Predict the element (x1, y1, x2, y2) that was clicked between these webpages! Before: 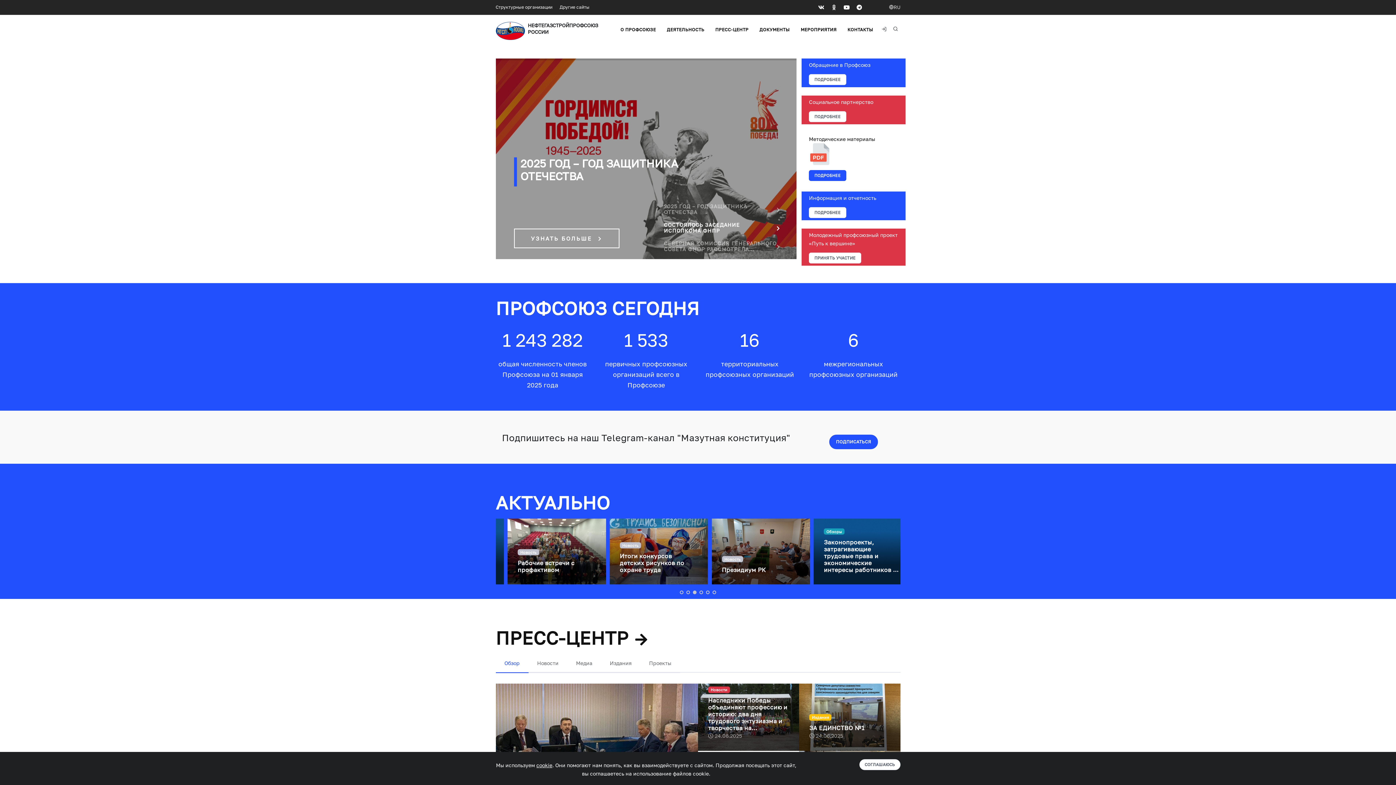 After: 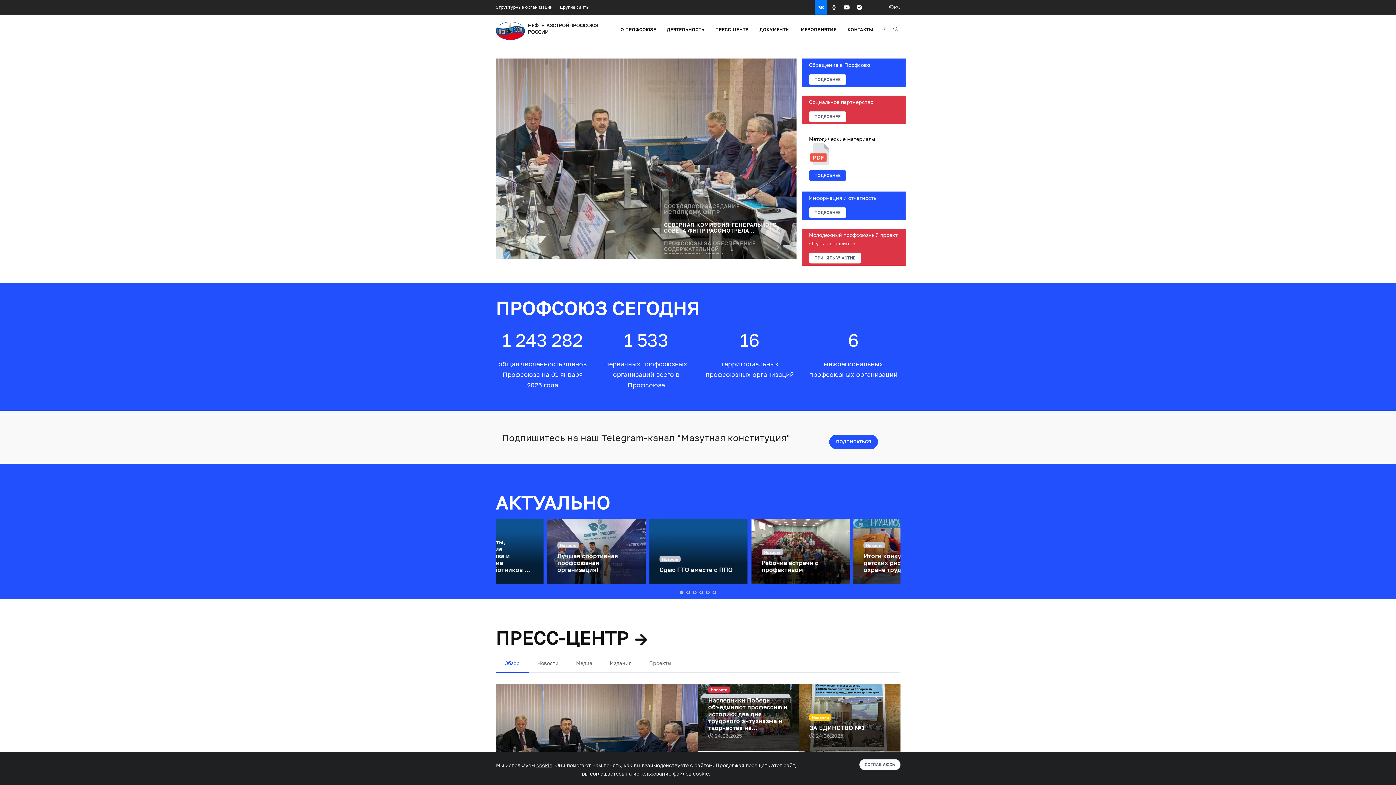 Action: bbox: (815, 0, 827, 14)